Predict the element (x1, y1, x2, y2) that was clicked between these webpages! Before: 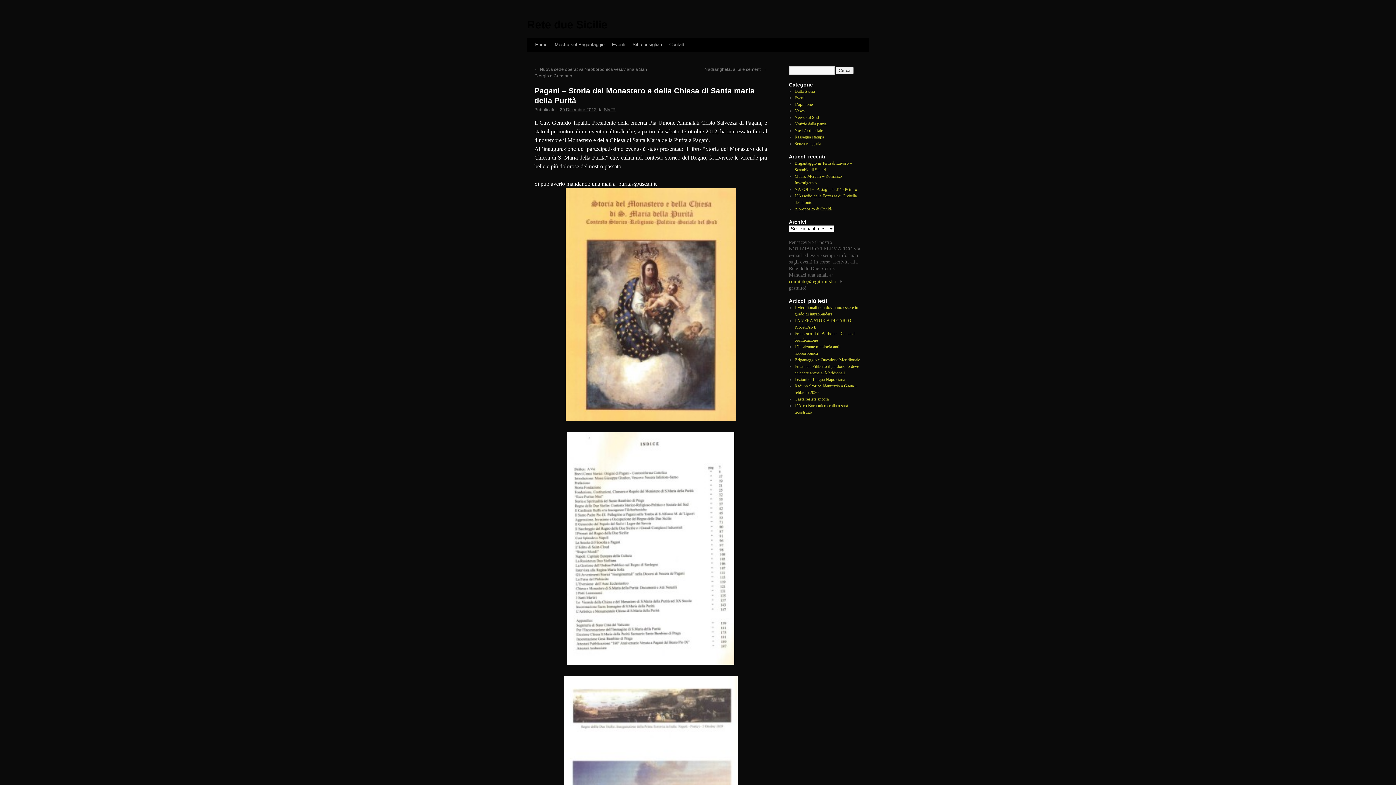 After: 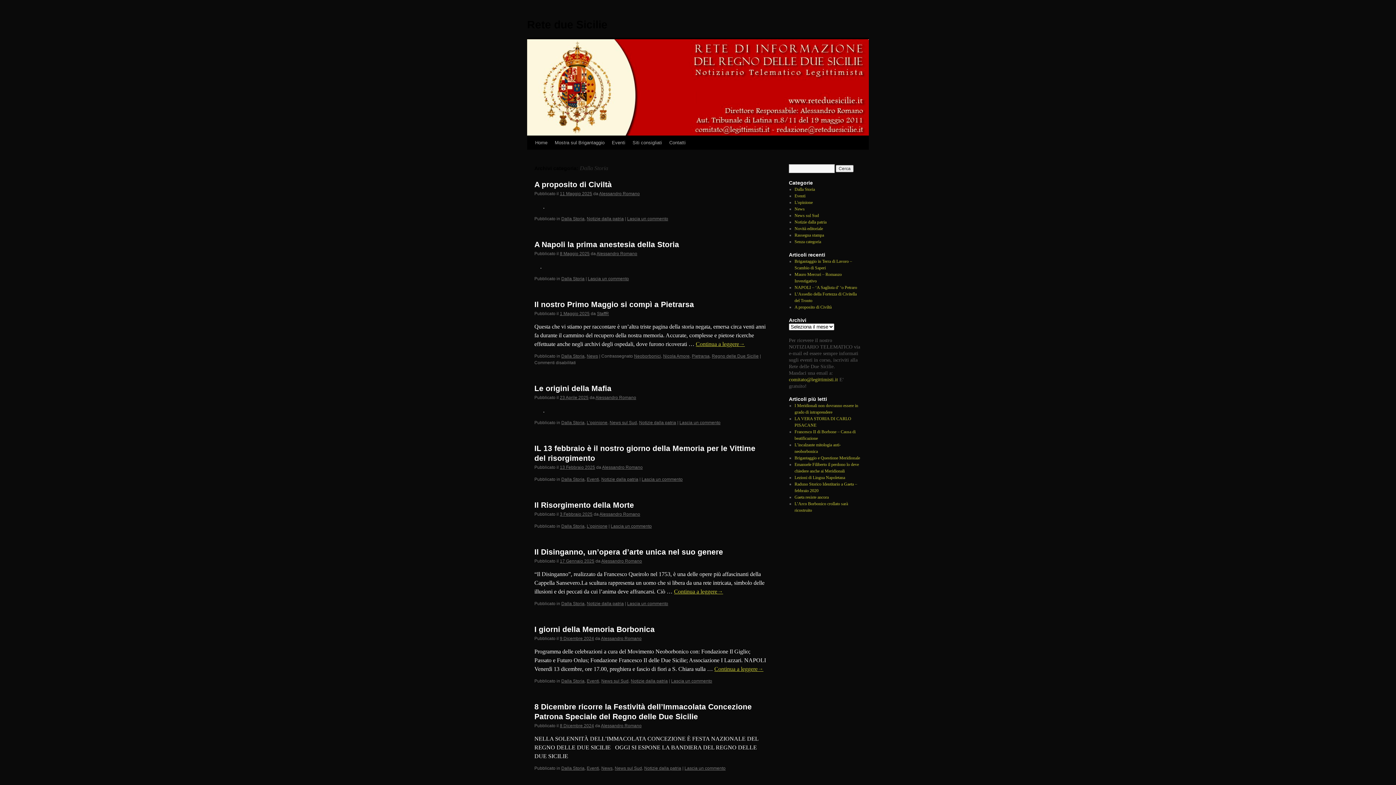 Action: bbox: (794, 88, 815, 93) label: Dalla Storia